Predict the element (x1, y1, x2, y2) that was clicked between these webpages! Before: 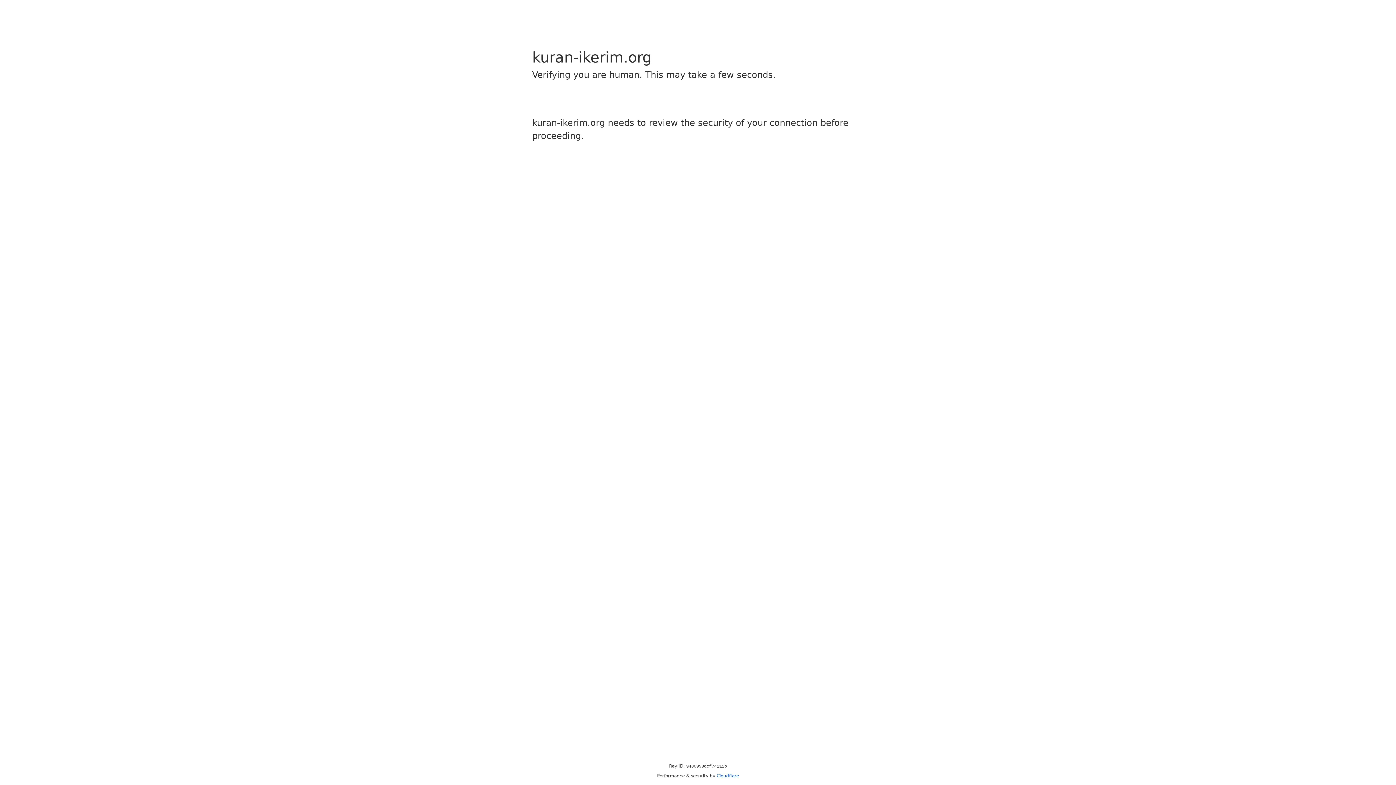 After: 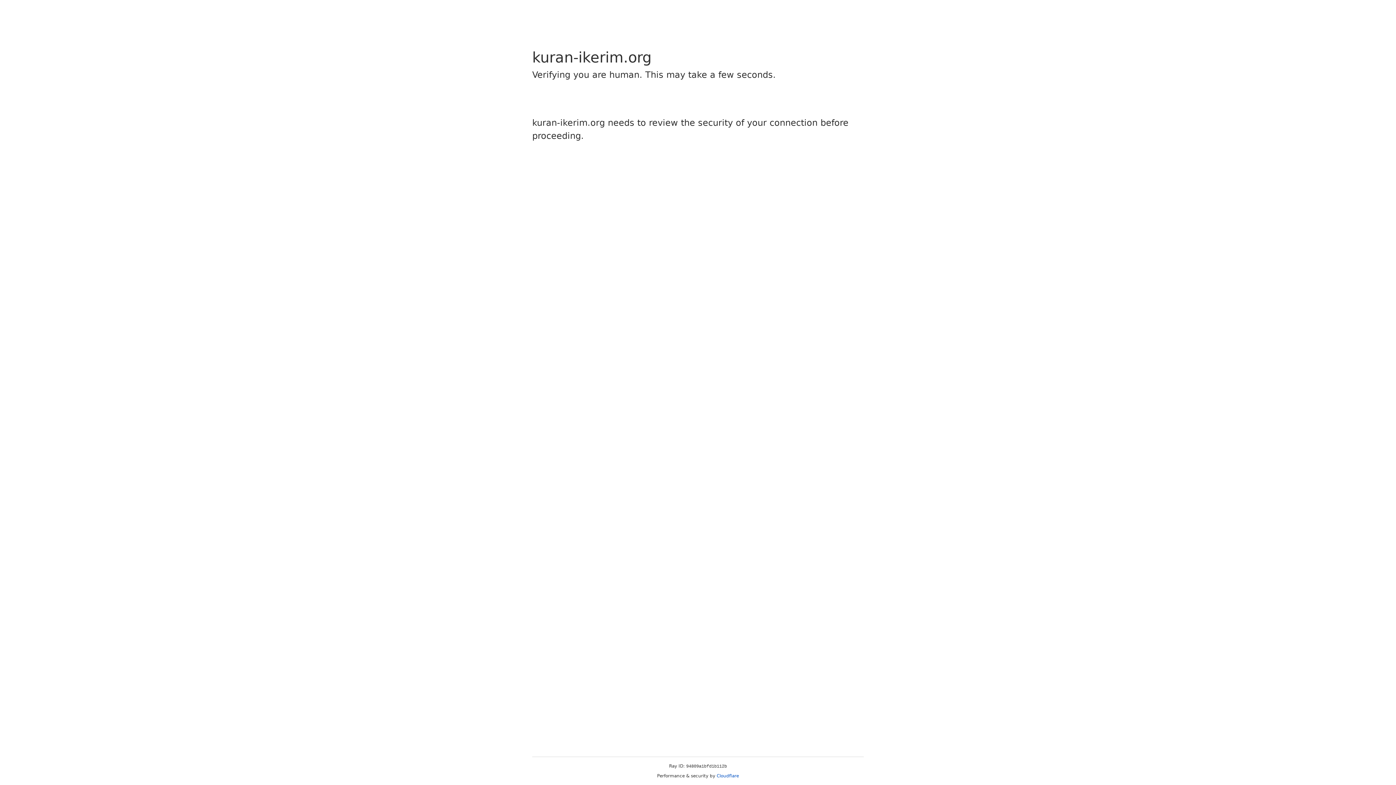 Action: bbox: (716, 773, 739, 778) label: Cloudflare